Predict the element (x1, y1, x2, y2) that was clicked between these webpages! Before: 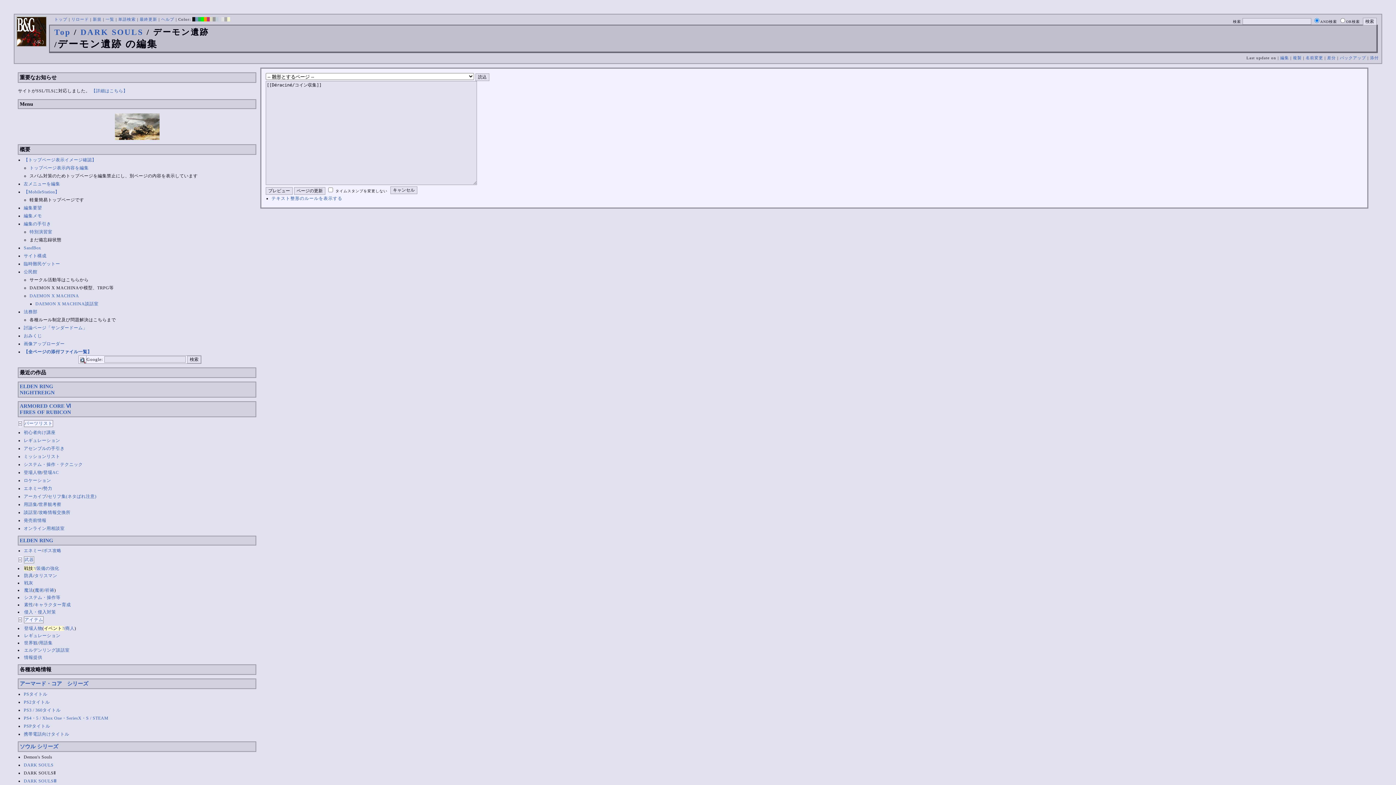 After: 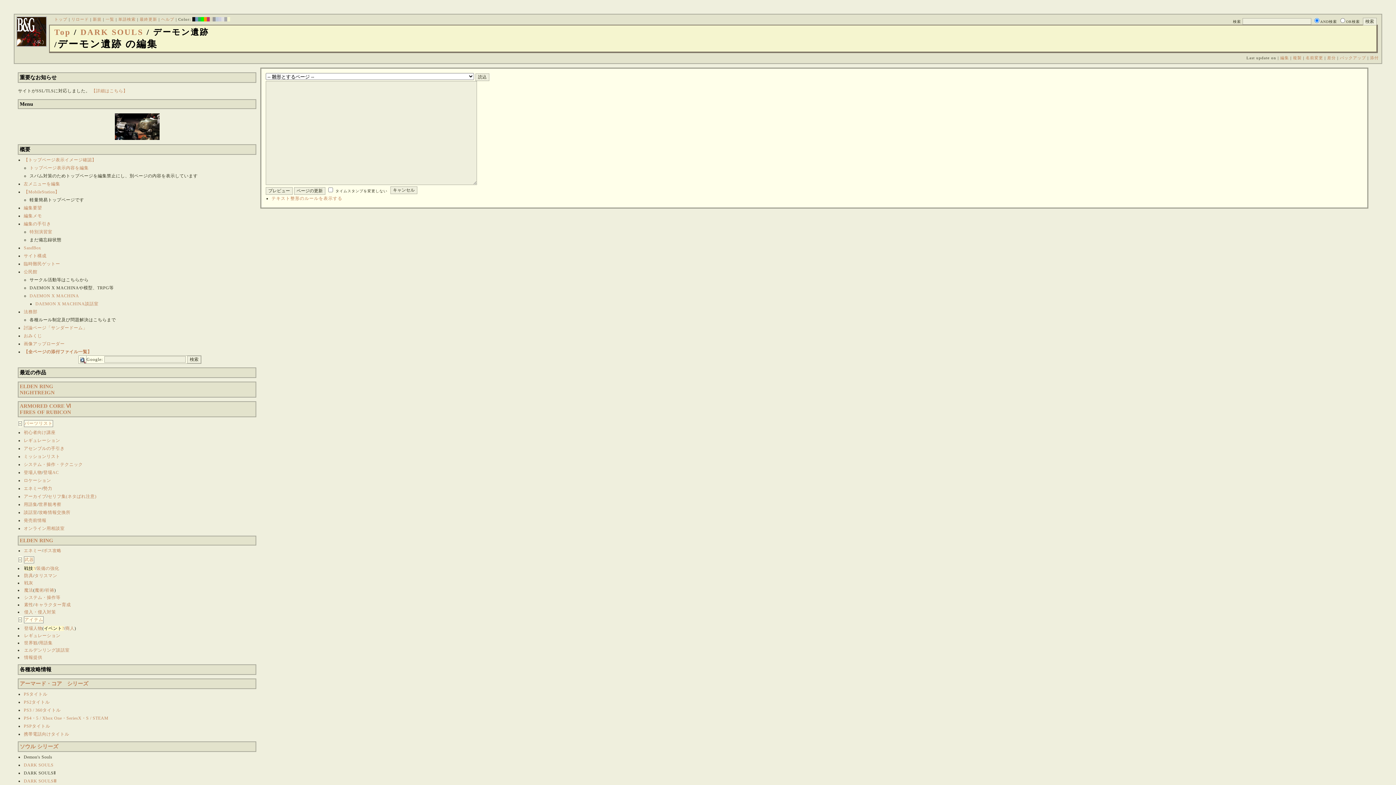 Action: label:    bbox: (227, 17, 230, 21)